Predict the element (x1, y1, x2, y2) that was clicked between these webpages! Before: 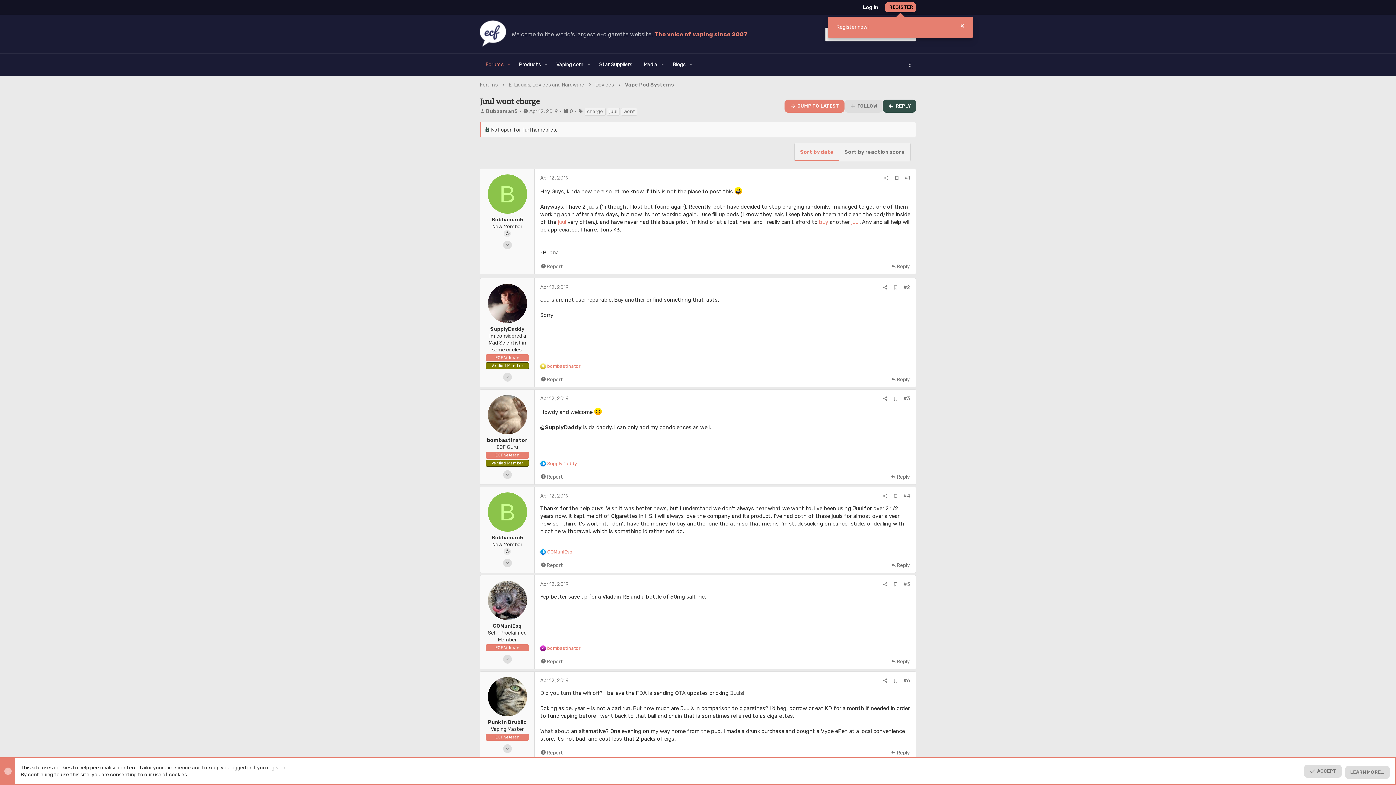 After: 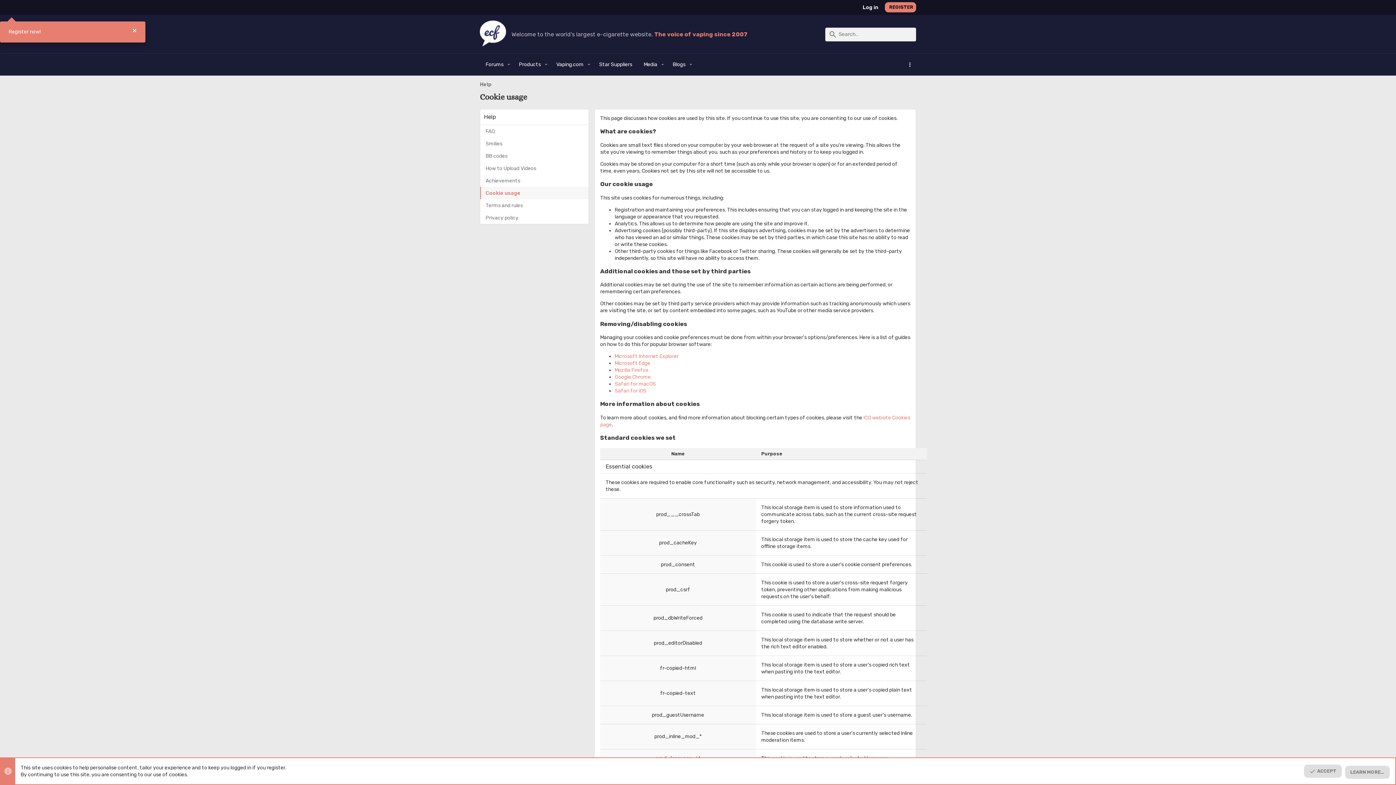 Action: label: LEARN MORE… bbox: (1345, 766, 1390, 779)